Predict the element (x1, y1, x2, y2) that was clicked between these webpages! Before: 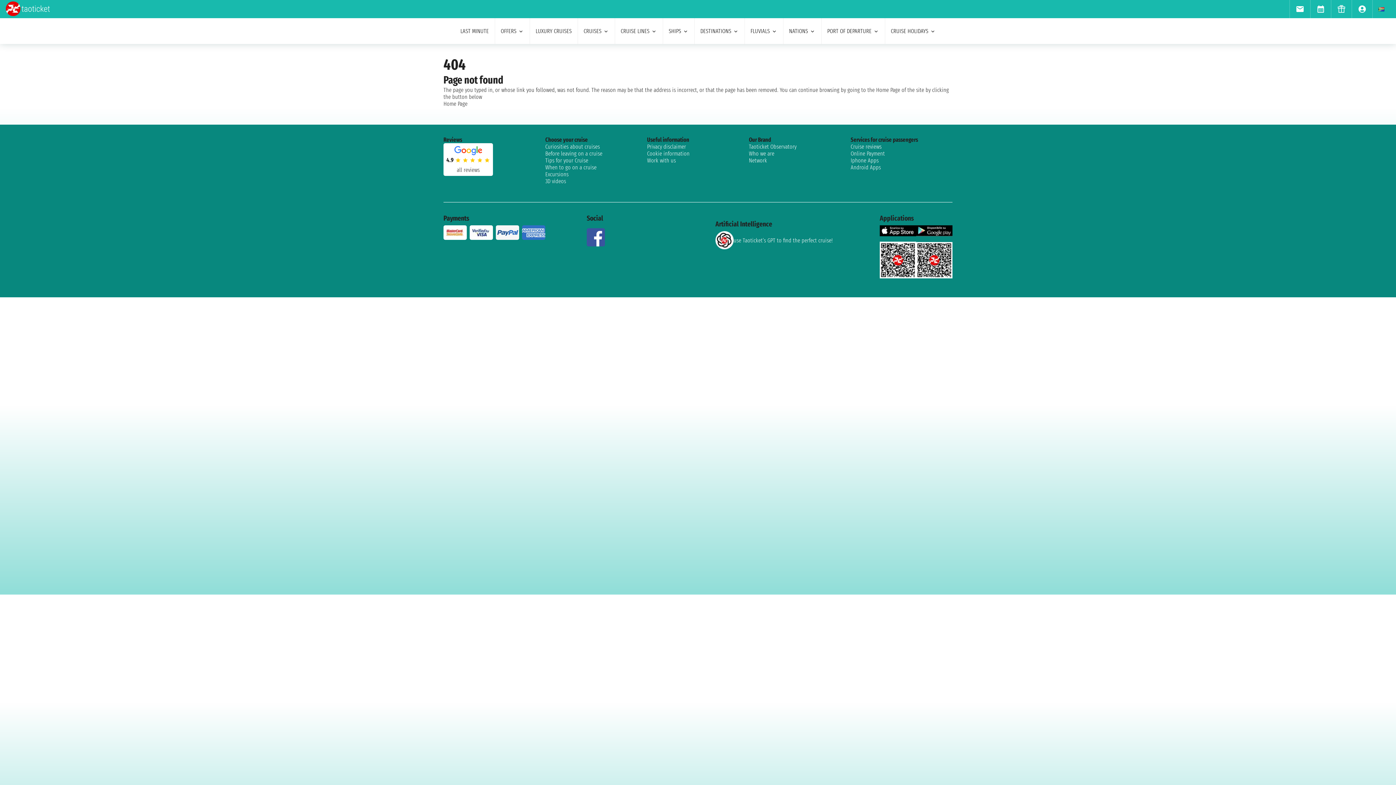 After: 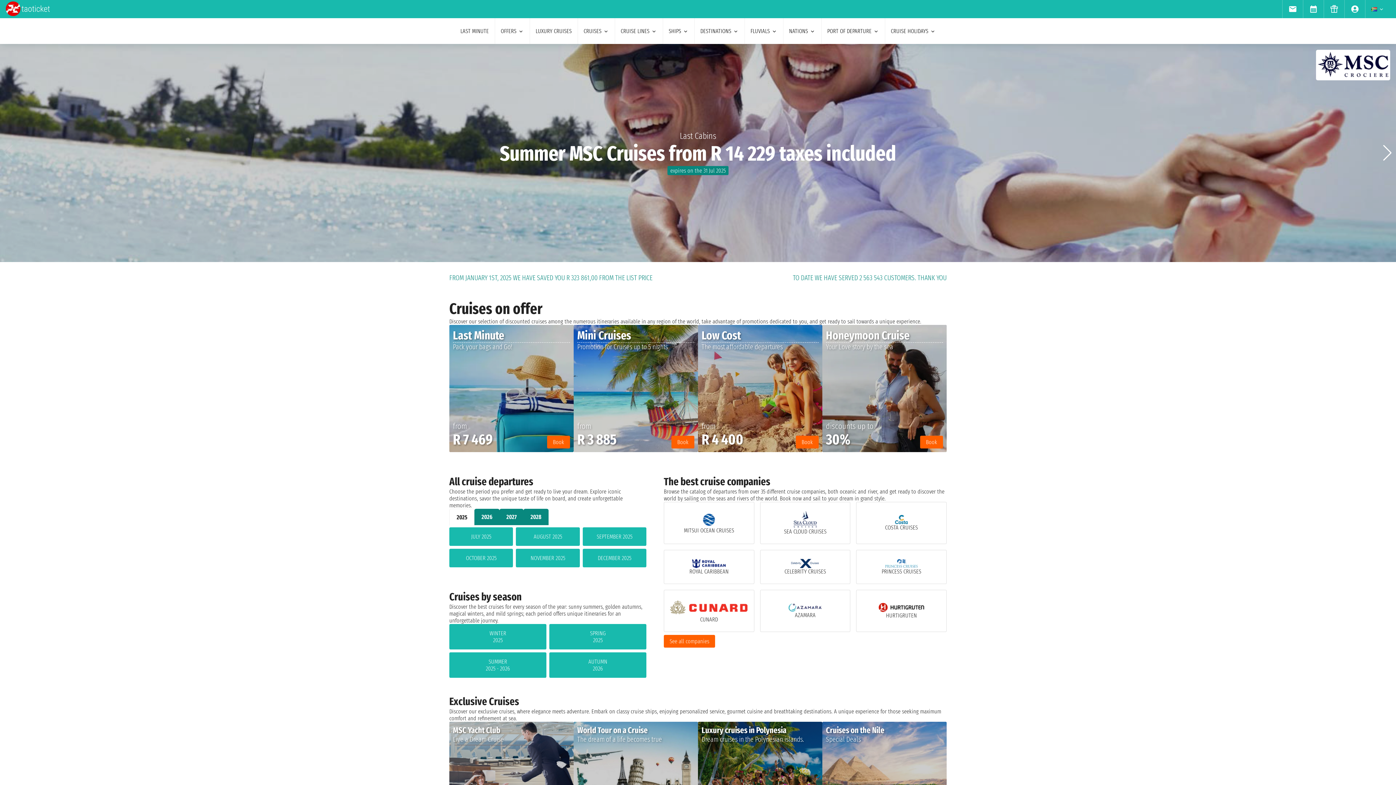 Action: bbox: (5, 10, 49, 17)